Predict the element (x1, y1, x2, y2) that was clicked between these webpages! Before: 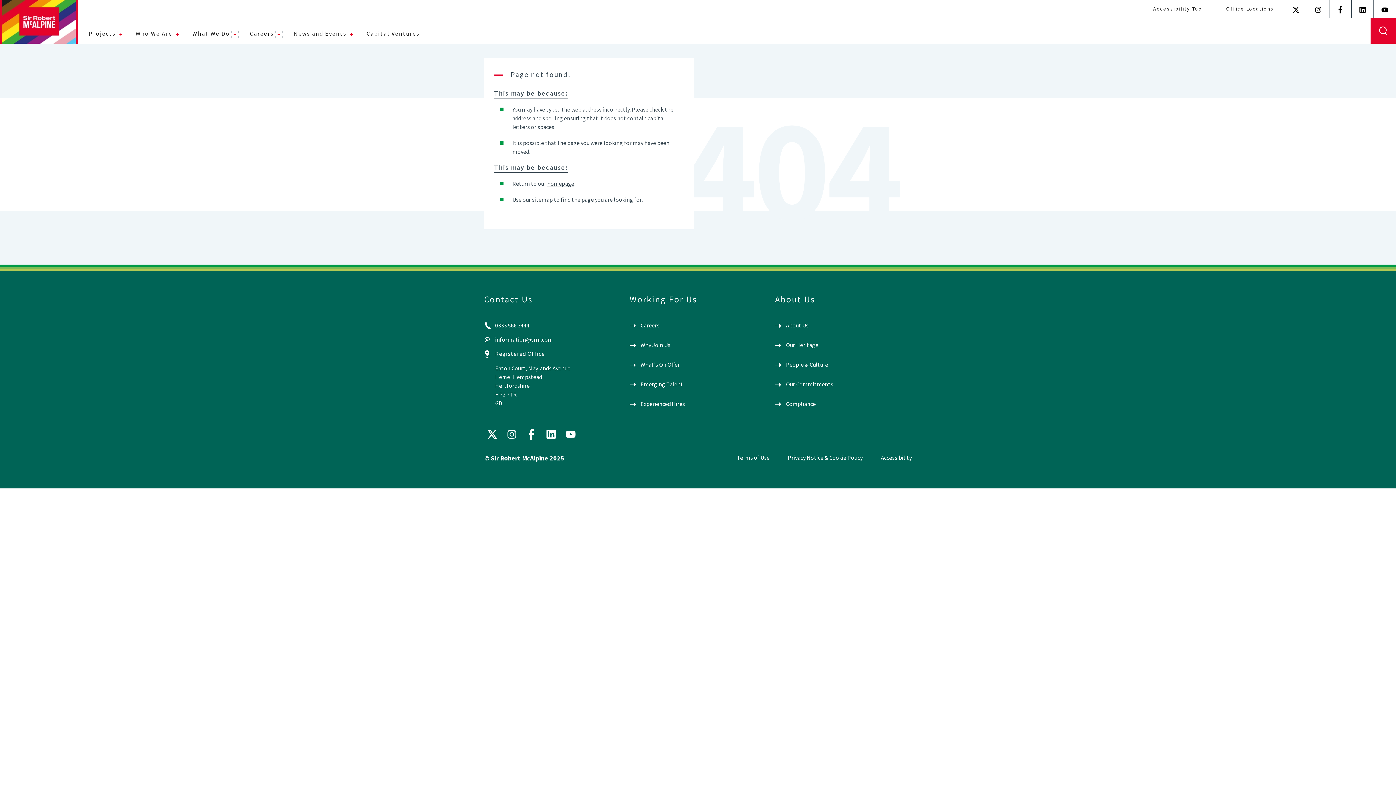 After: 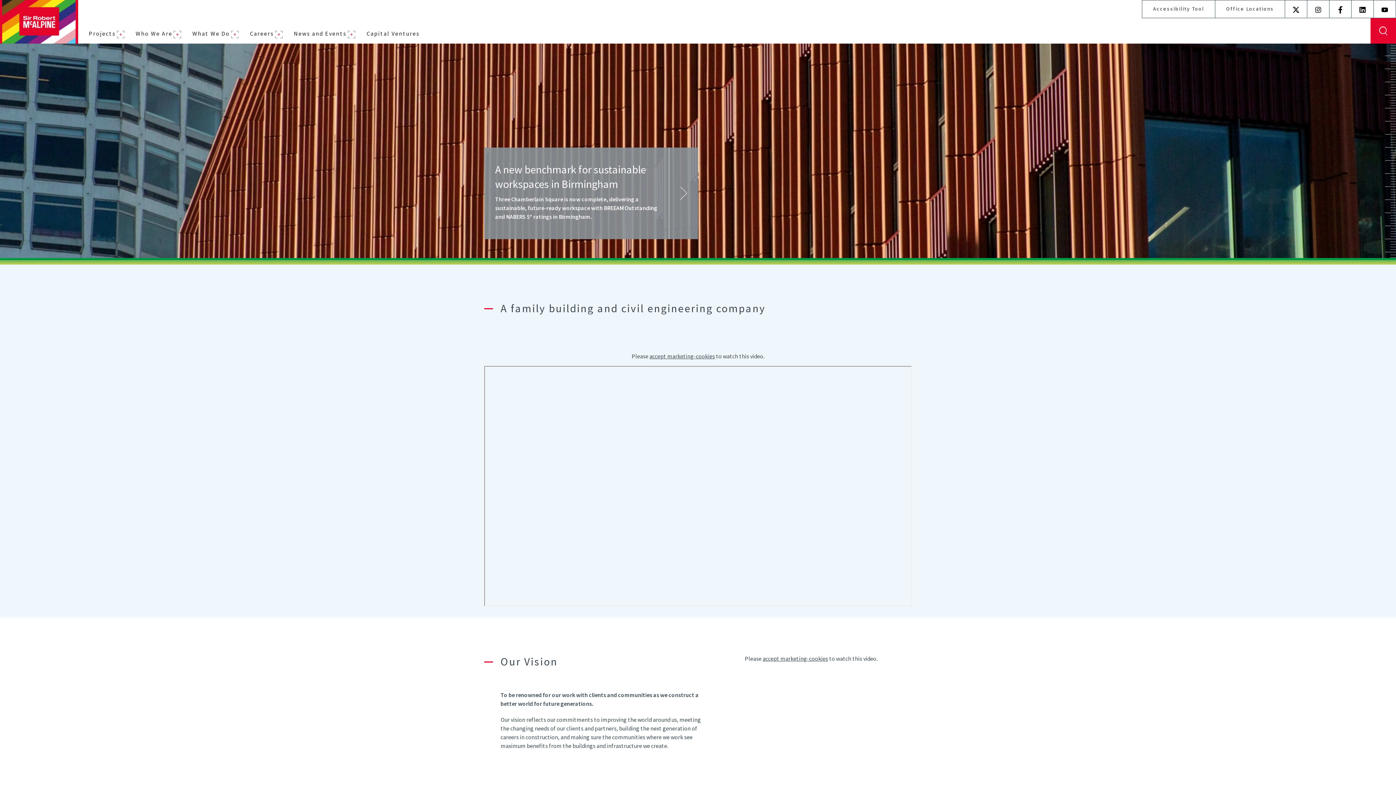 Action: bbox: (0, 0, 78, 43)